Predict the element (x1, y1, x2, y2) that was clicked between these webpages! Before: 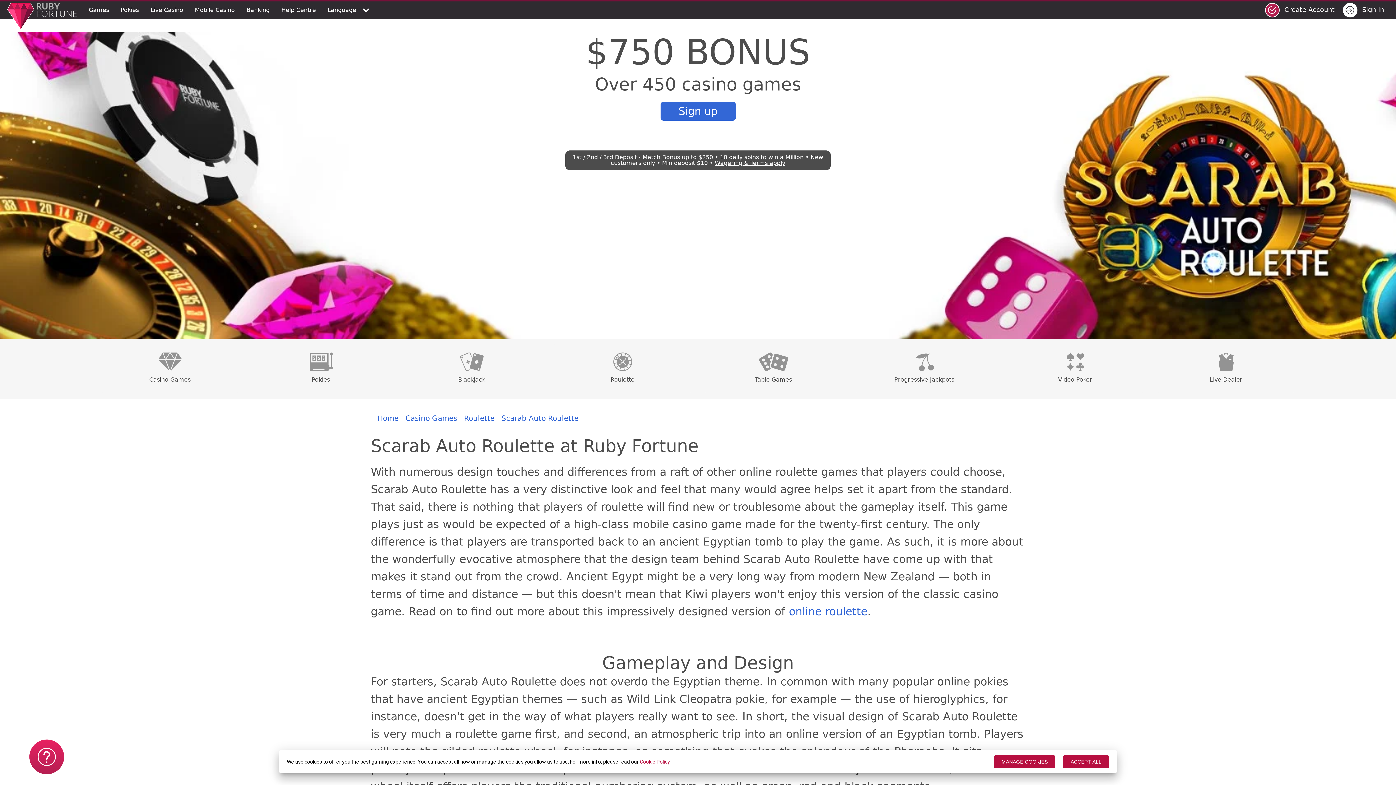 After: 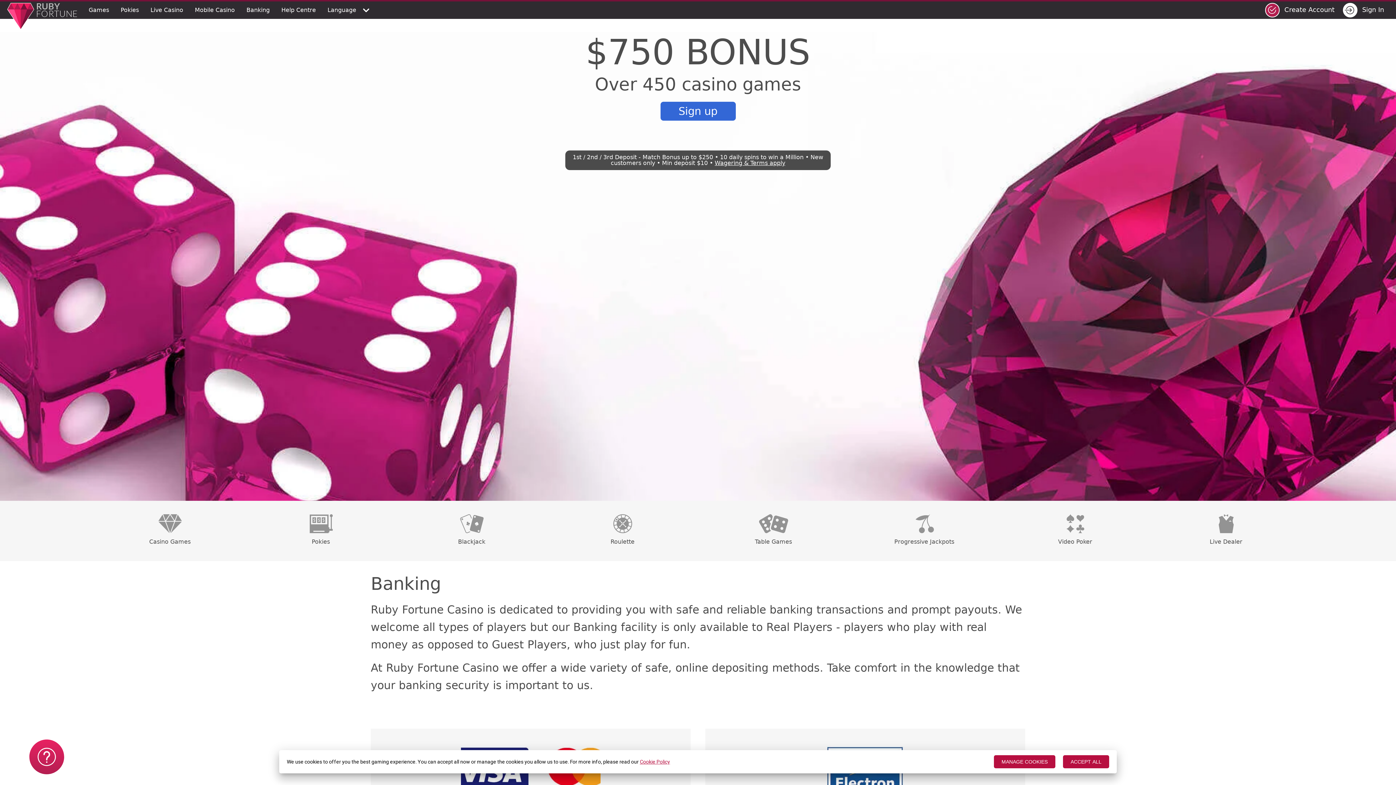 Action: bbox: (240, 6, 275, 13) label: Banking